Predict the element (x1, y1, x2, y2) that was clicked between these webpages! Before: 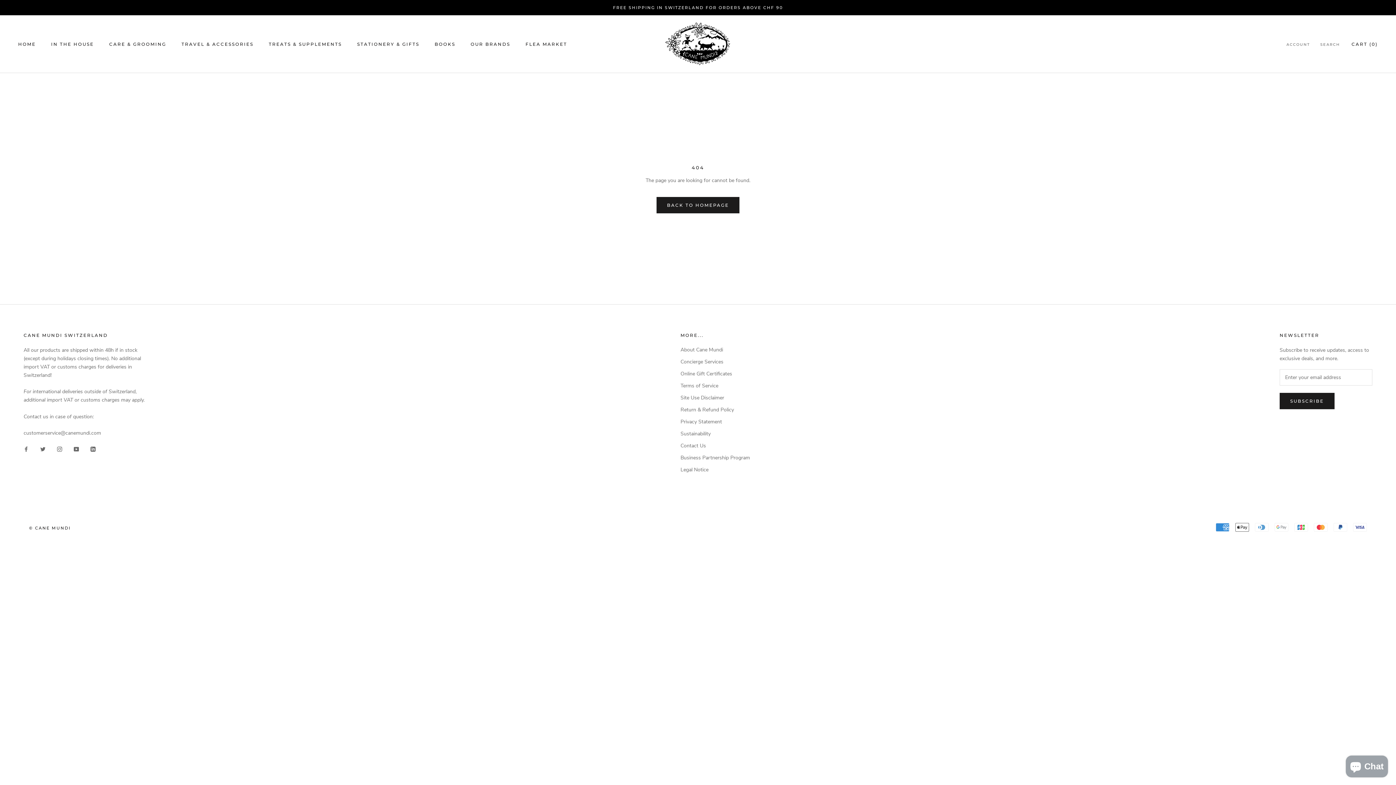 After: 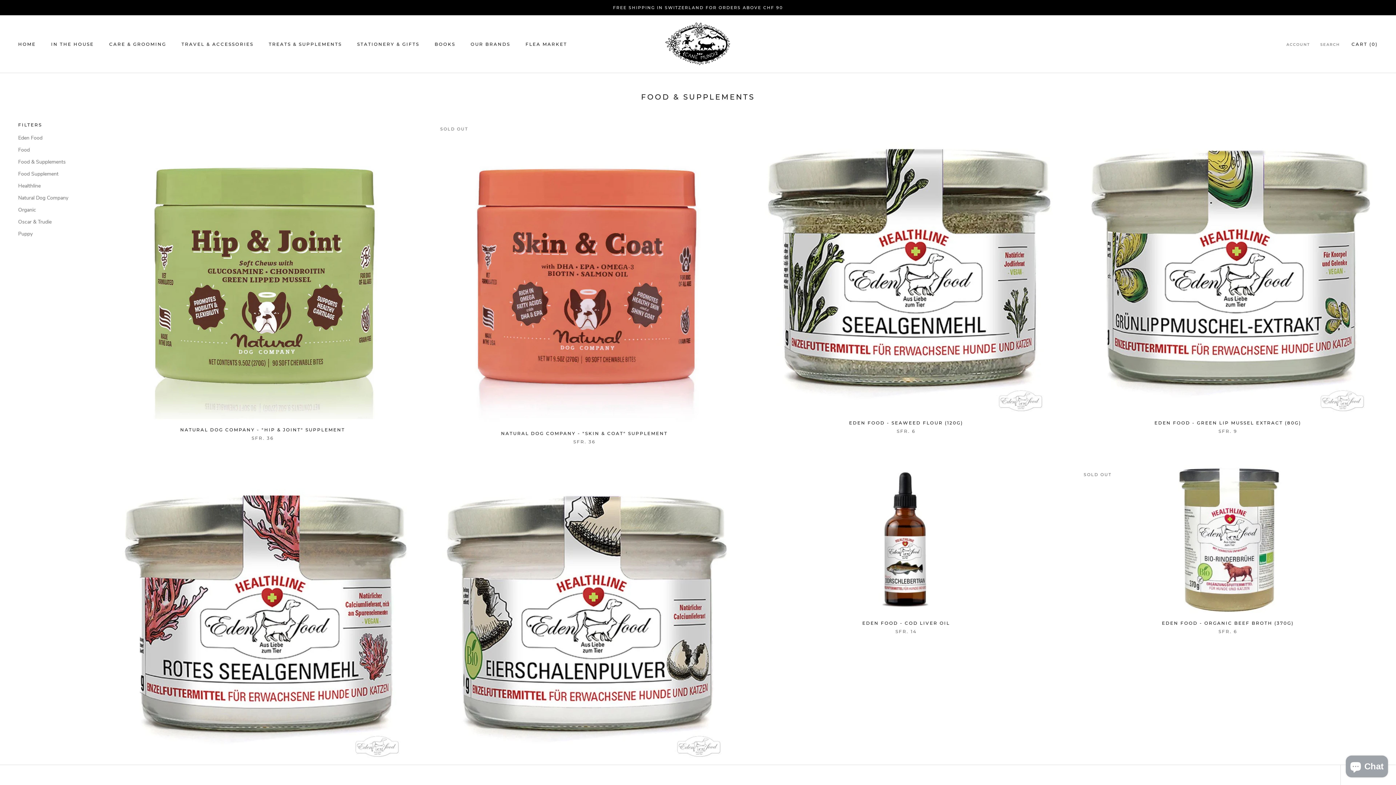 Action: bbox: (268, 41, 341, 46) label: TREATS & SUPPLEMENTS